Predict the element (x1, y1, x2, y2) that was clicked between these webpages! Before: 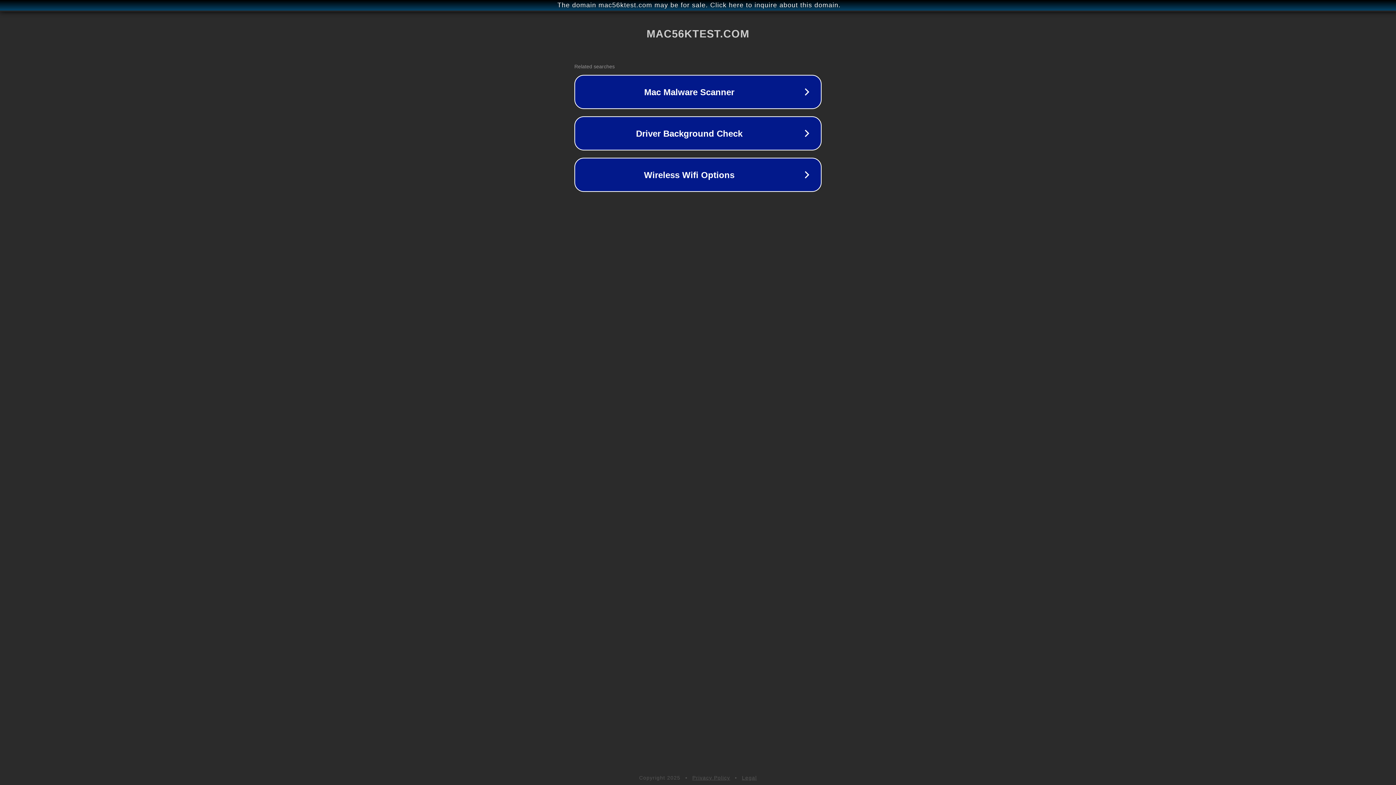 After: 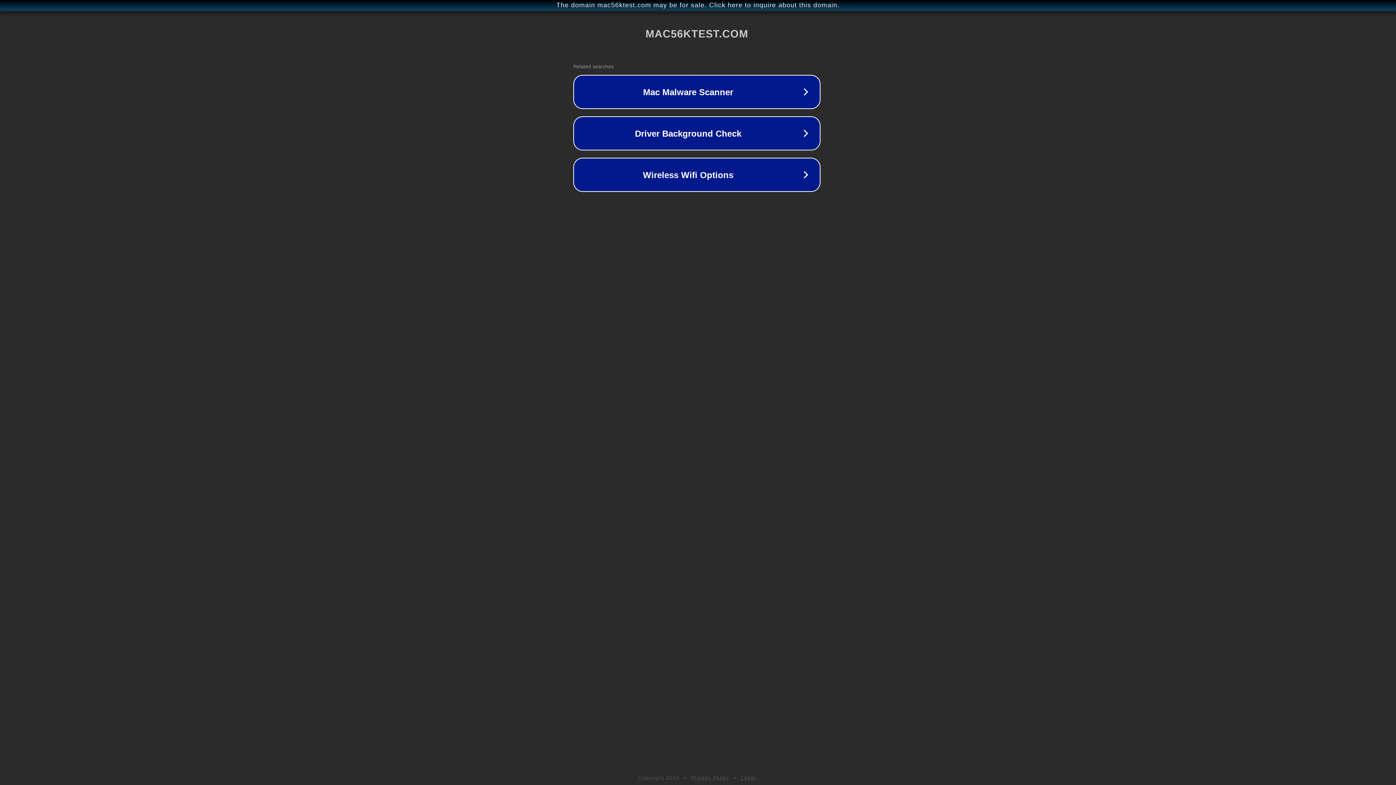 Action: bbox: (1, 1, 1397, 9) label: The domain mac56ktest.com may be for sale. Click here to inquire about this domain.